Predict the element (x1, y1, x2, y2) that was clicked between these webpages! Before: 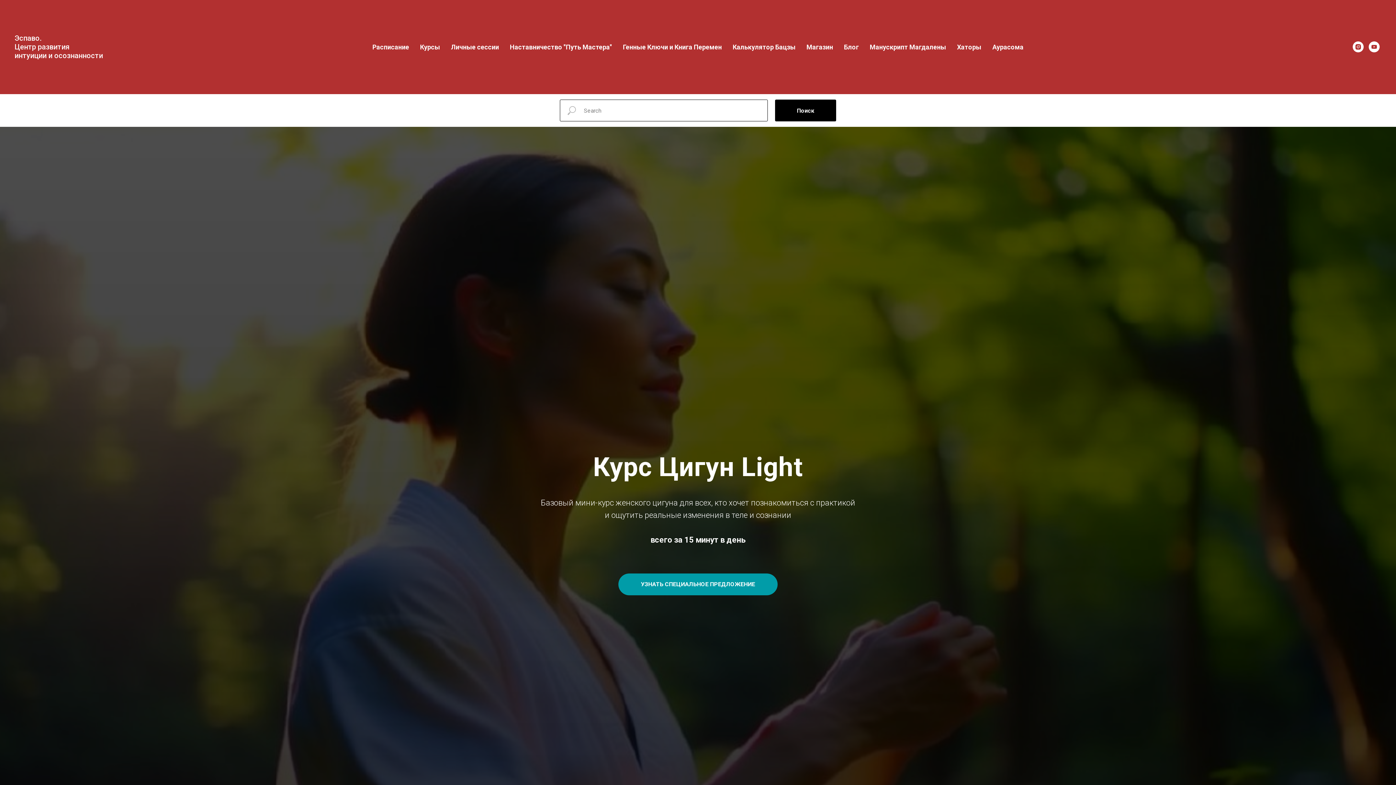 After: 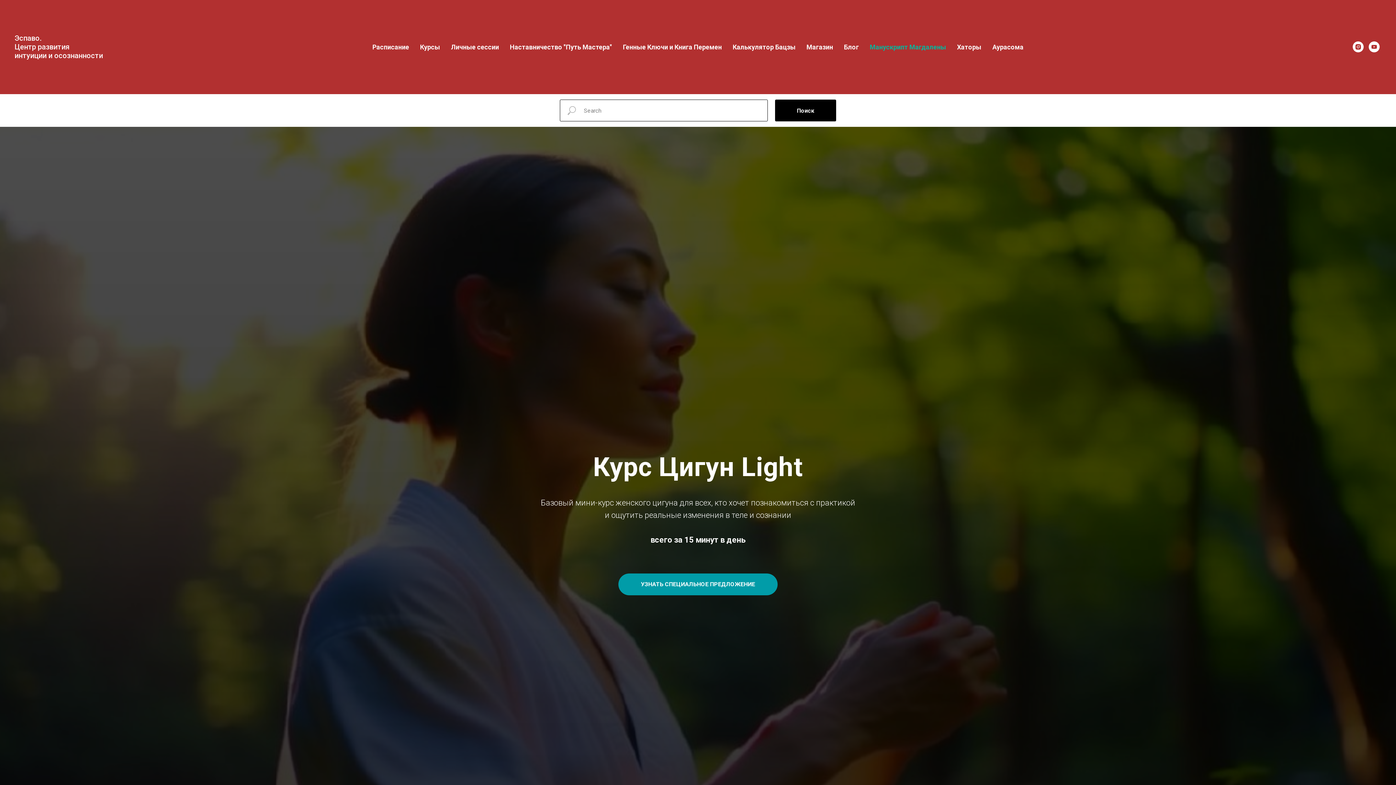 Action: label: Манускрипт Магдалены bbox: (870, 43, 946, 50)